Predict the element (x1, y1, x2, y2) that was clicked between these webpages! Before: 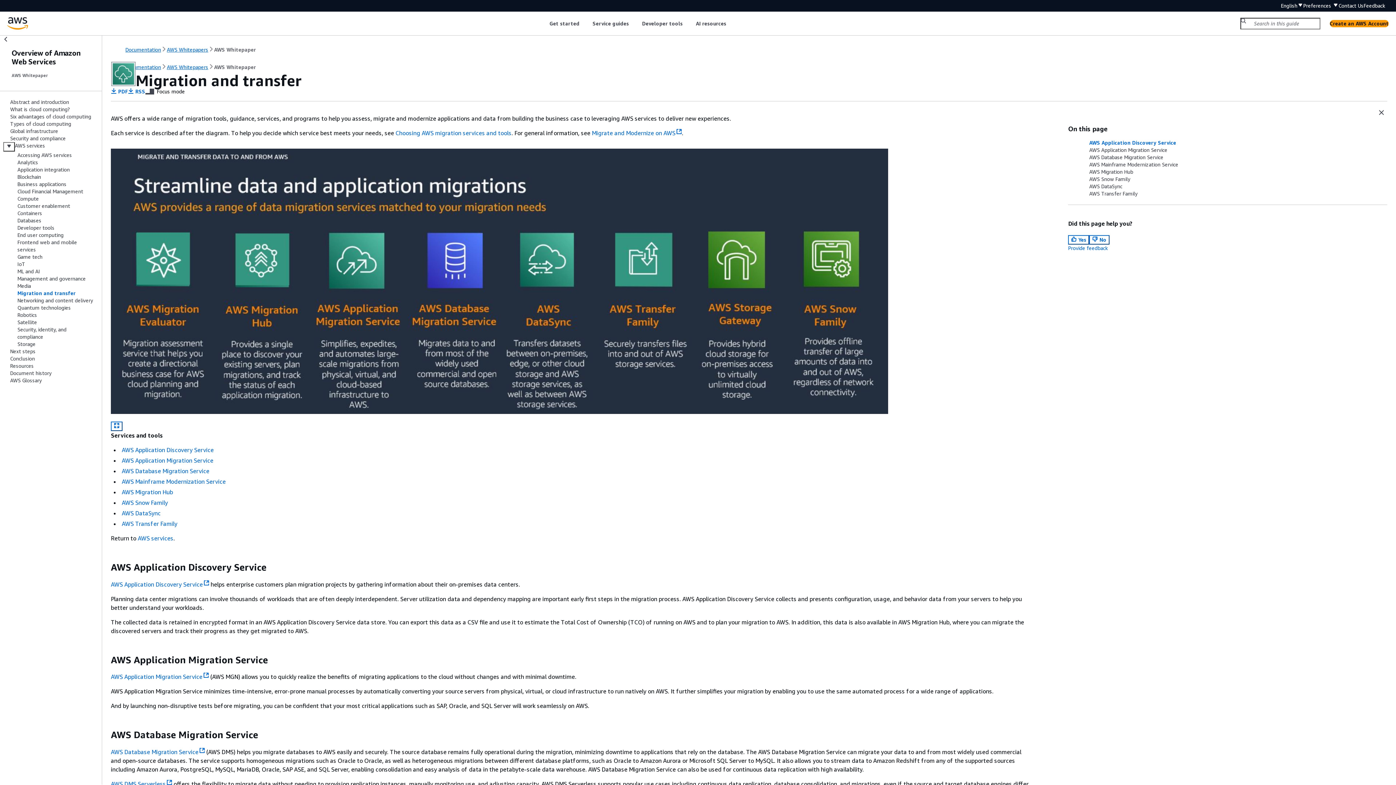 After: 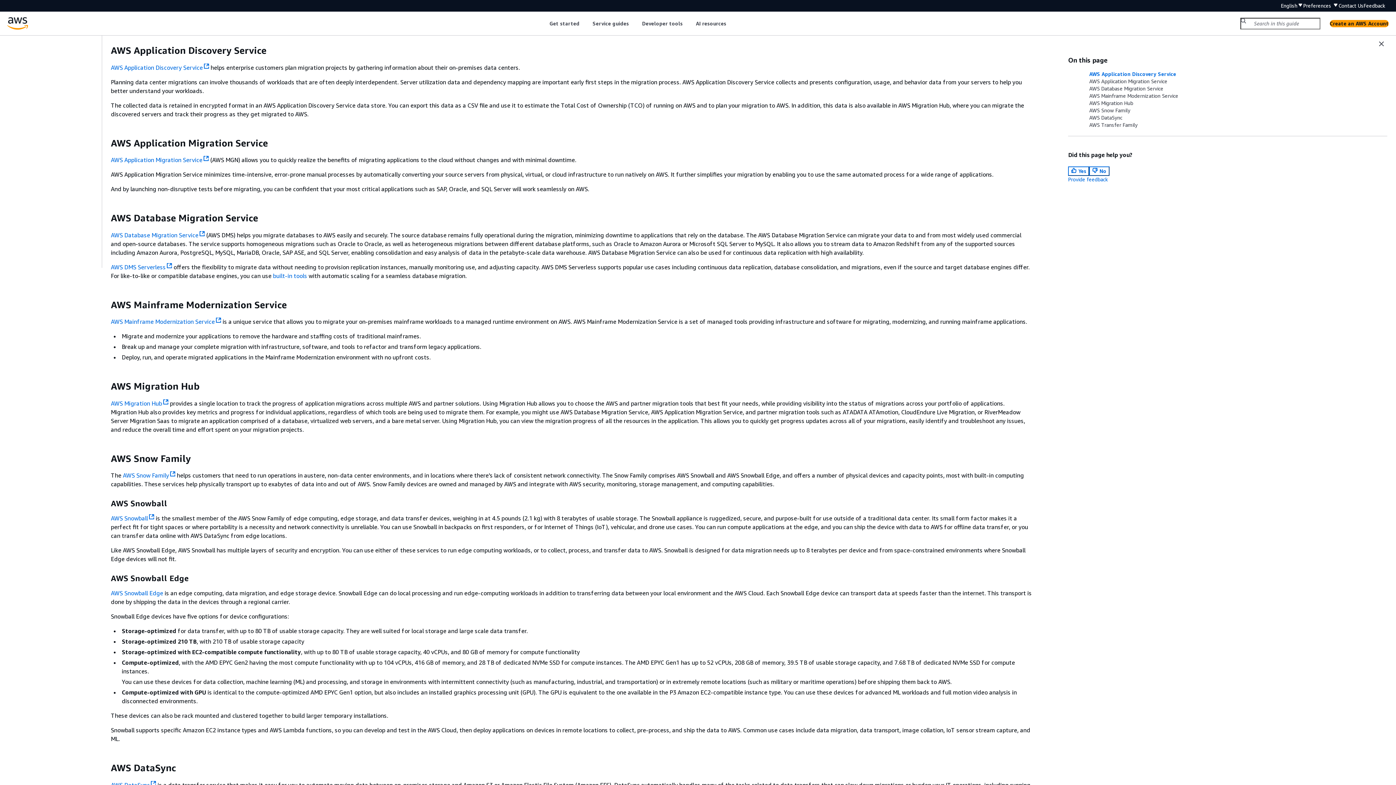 Action: label: AWS Application Discovery Service bbox: (1083, 139, 1387, 146)